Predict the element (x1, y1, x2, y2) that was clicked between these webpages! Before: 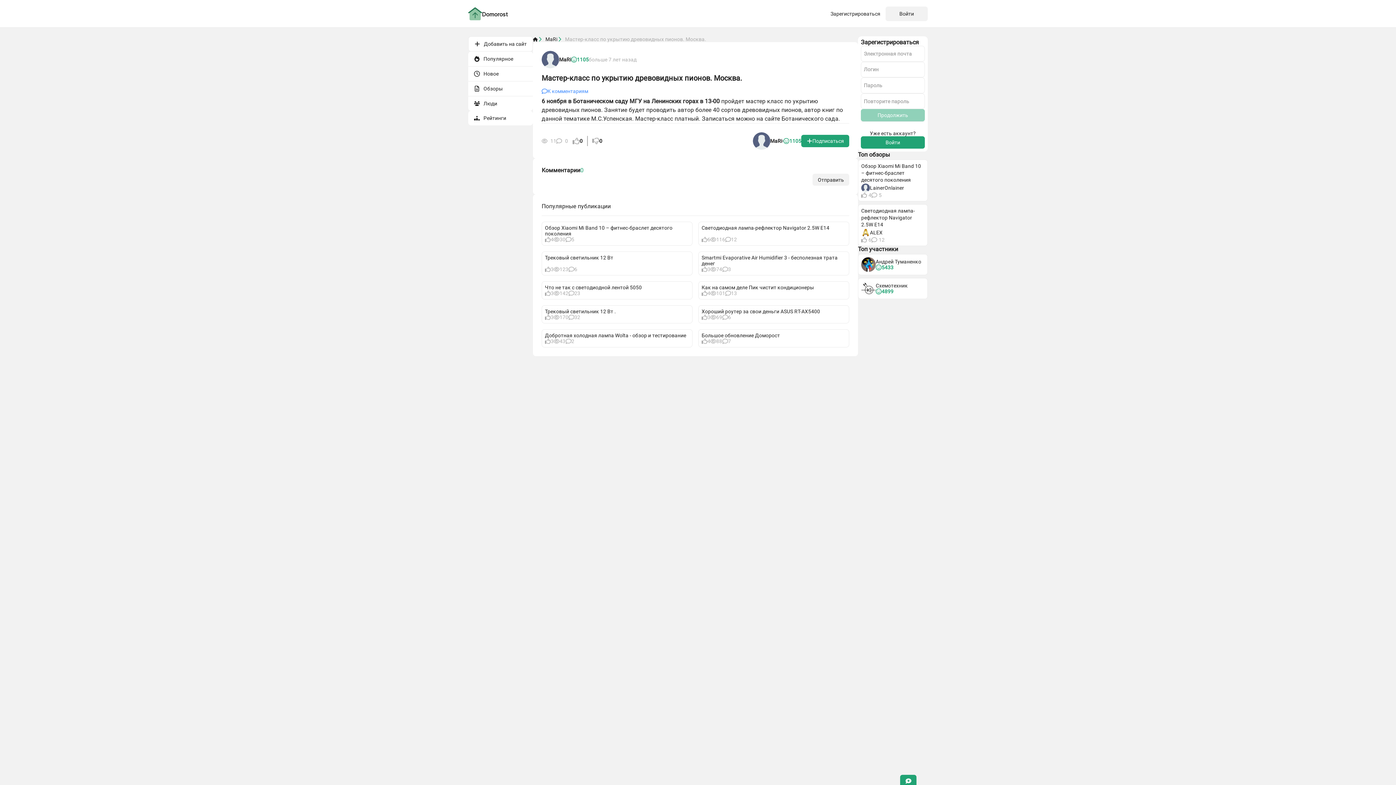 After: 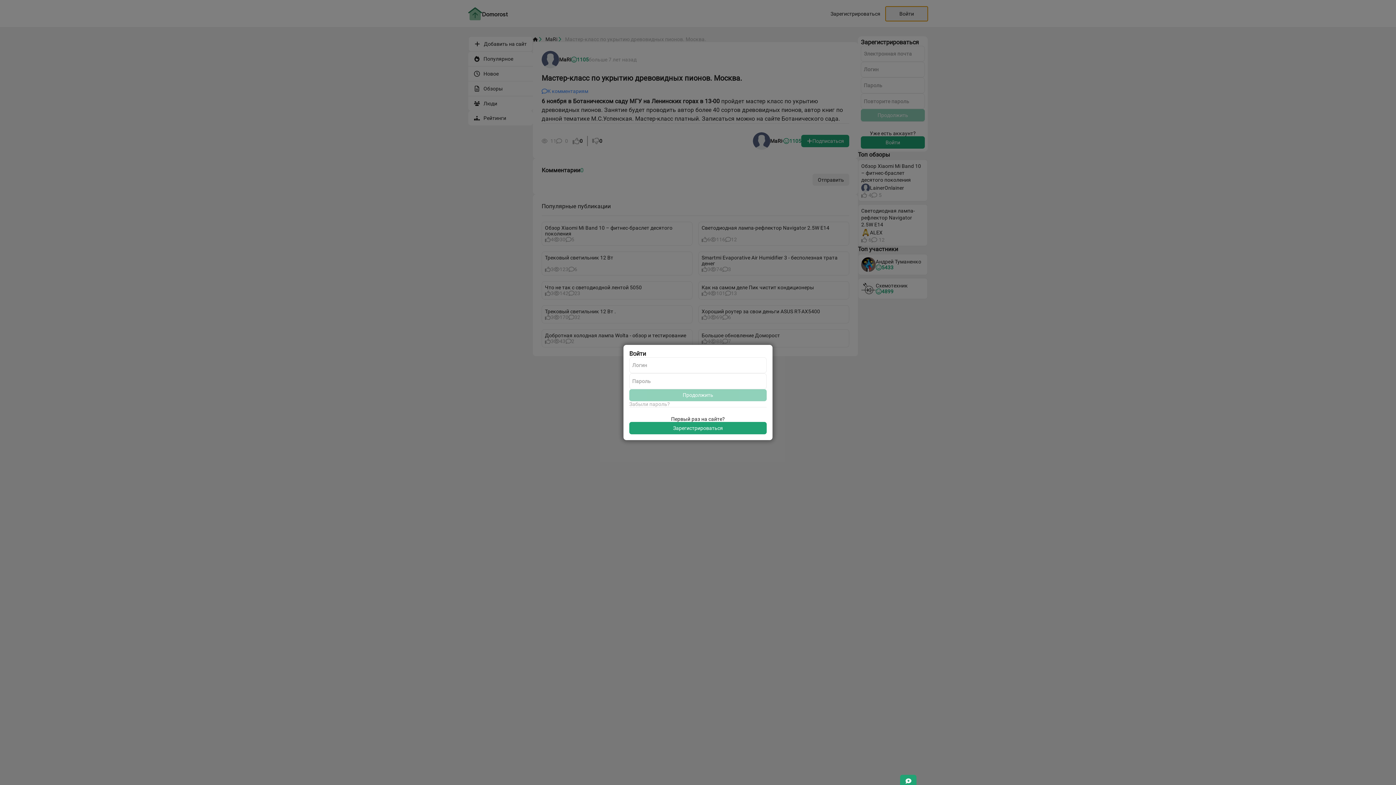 Action: label: Войти bbox: (885, 6, 928, 20)